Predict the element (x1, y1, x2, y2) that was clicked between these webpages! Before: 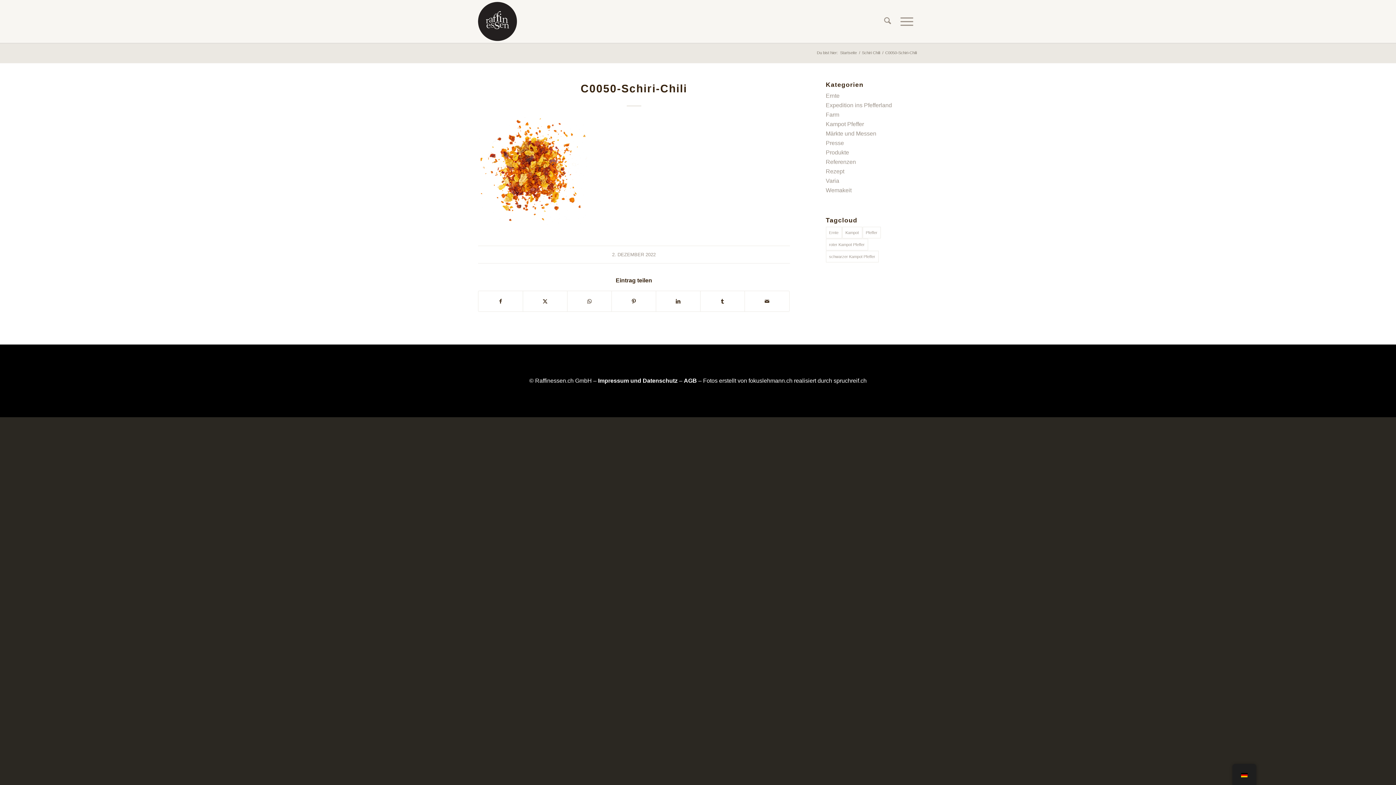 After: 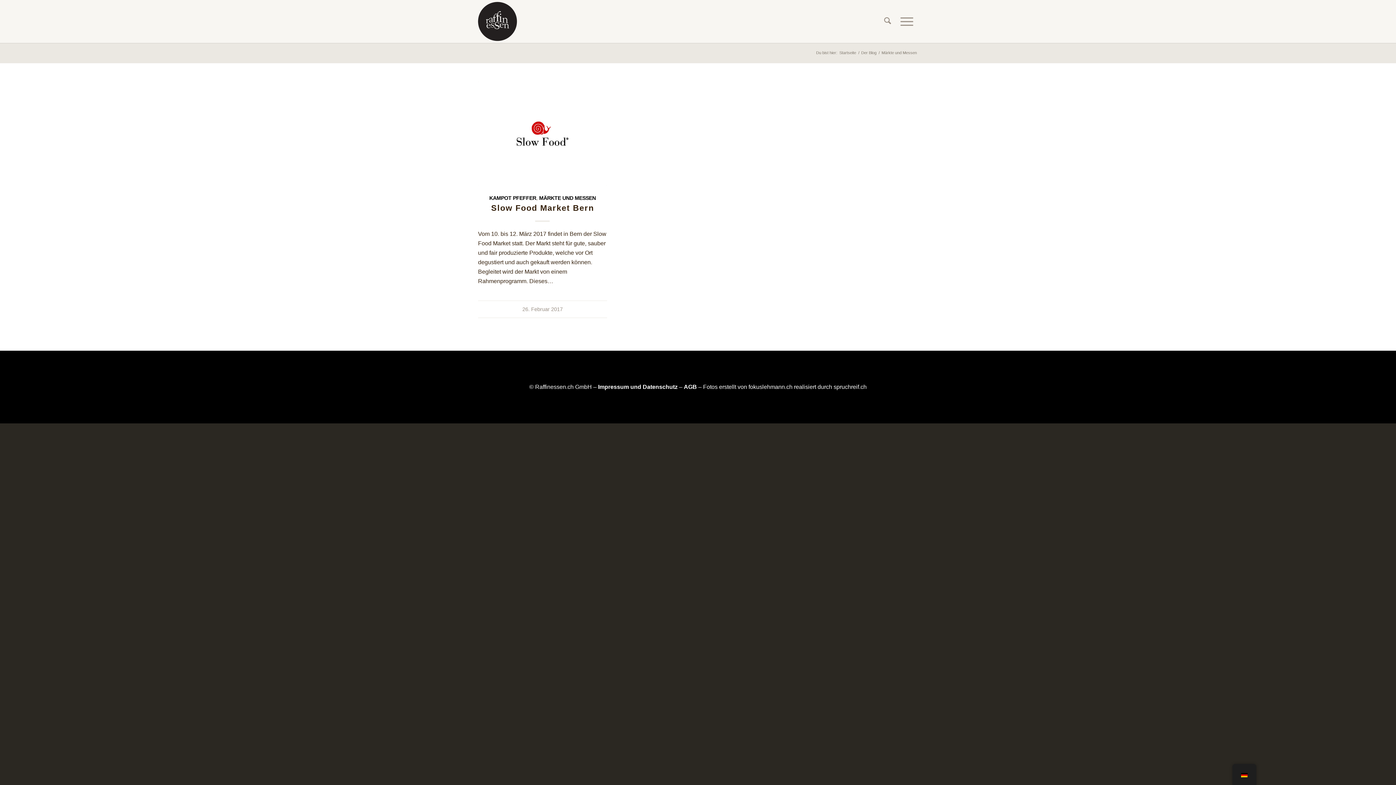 Action: bbox: (826, 130, 876, 136) label: Märkte und Messen